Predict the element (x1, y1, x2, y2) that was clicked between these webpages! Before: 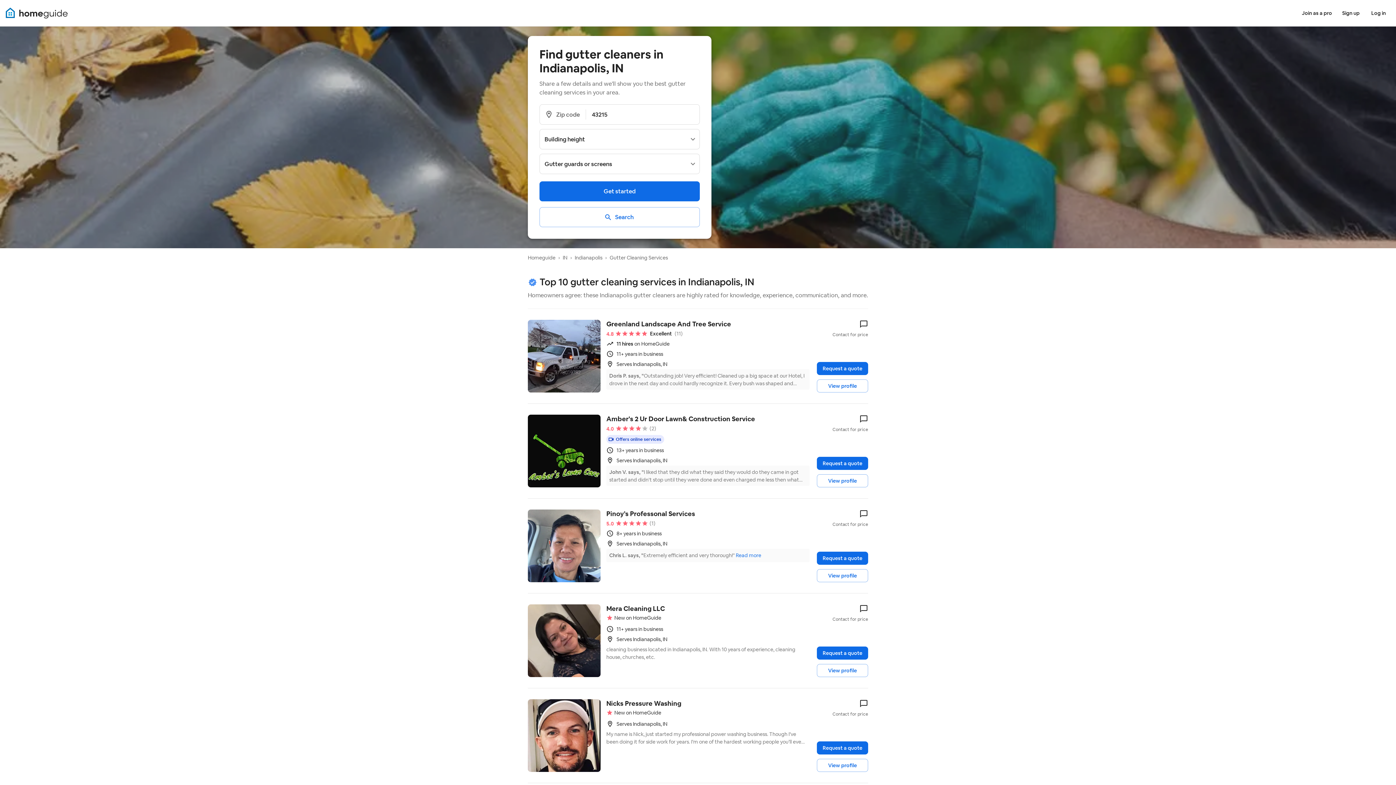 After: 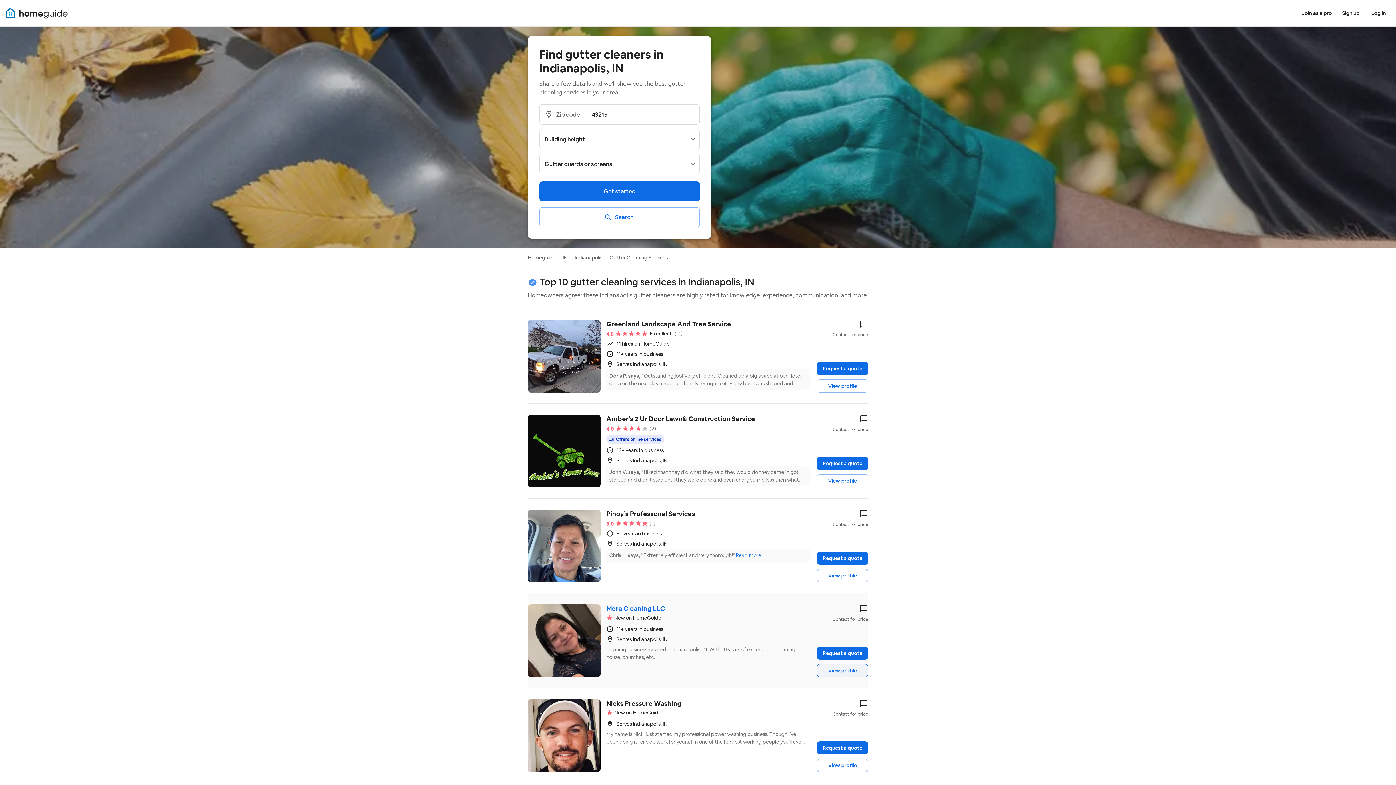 Action: label: View profile bbox: (817, 664, 868, 677)